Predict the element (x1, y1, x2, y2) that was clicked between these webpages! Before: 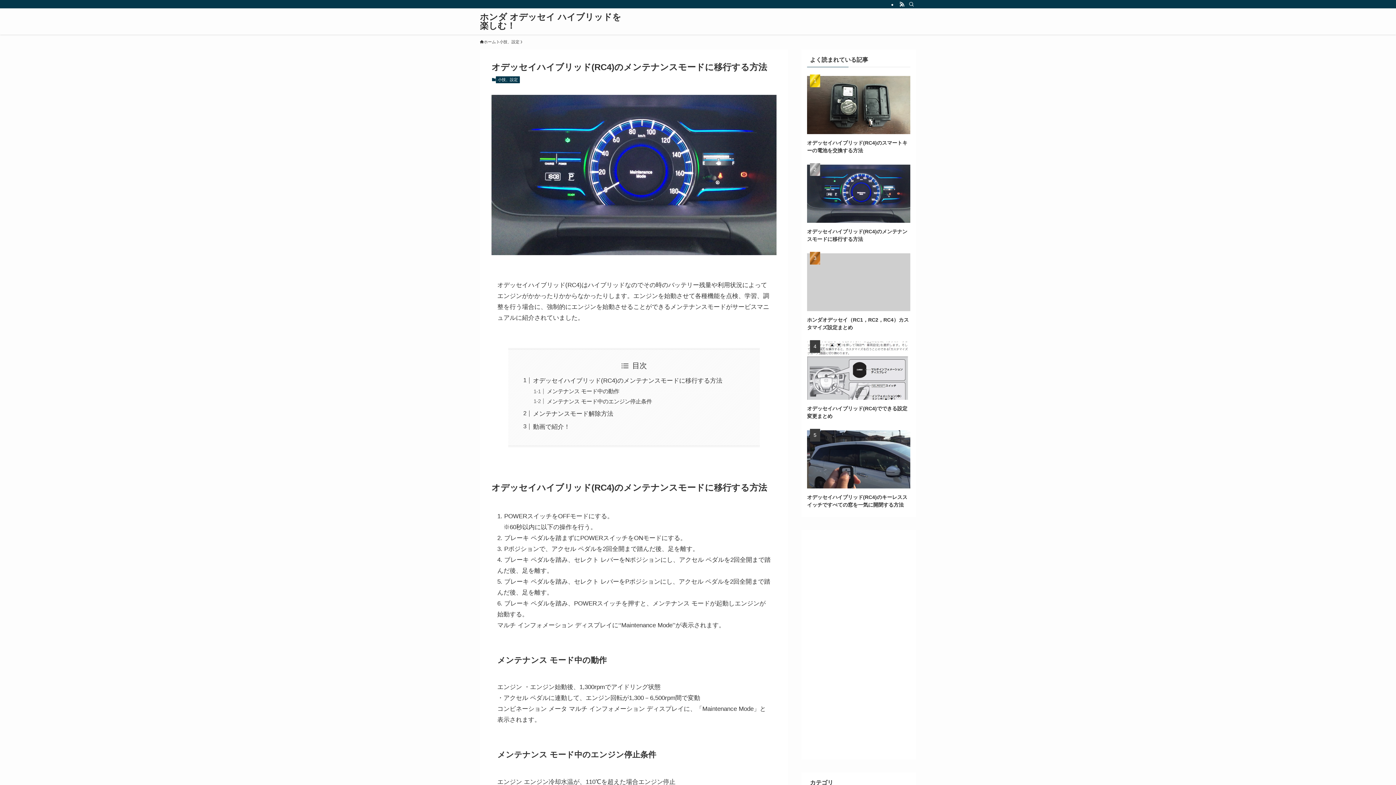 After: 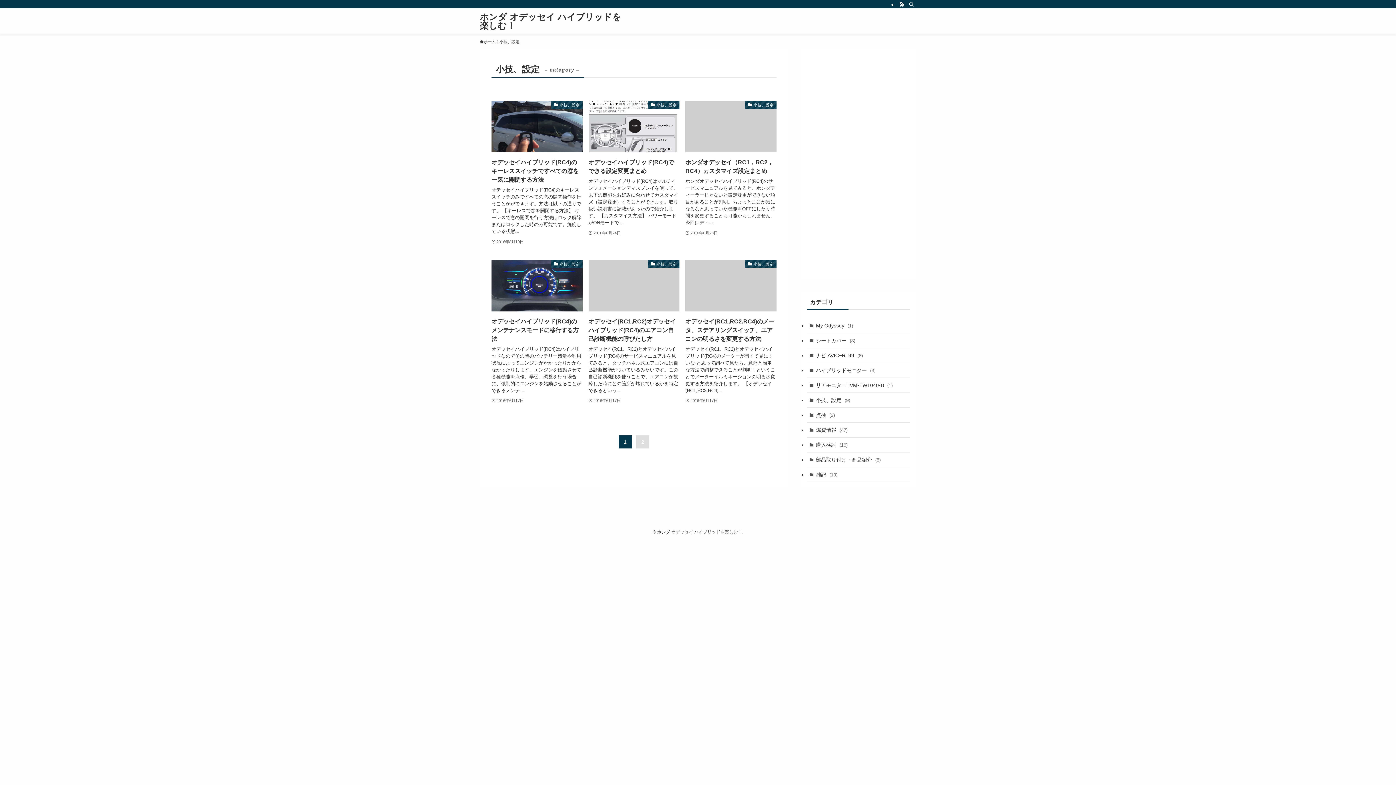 Action: bbox: (499, 38, 519, 45) label: 小技、設定